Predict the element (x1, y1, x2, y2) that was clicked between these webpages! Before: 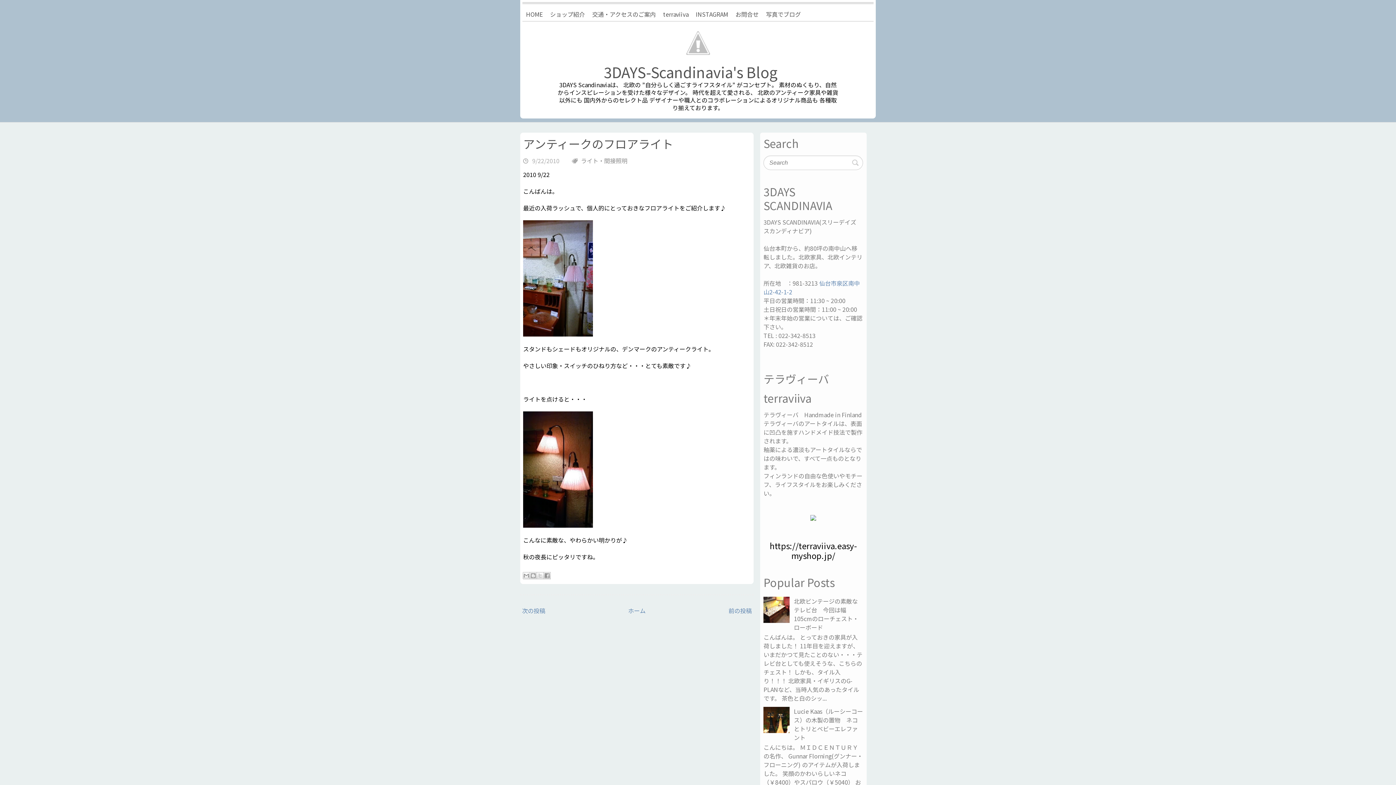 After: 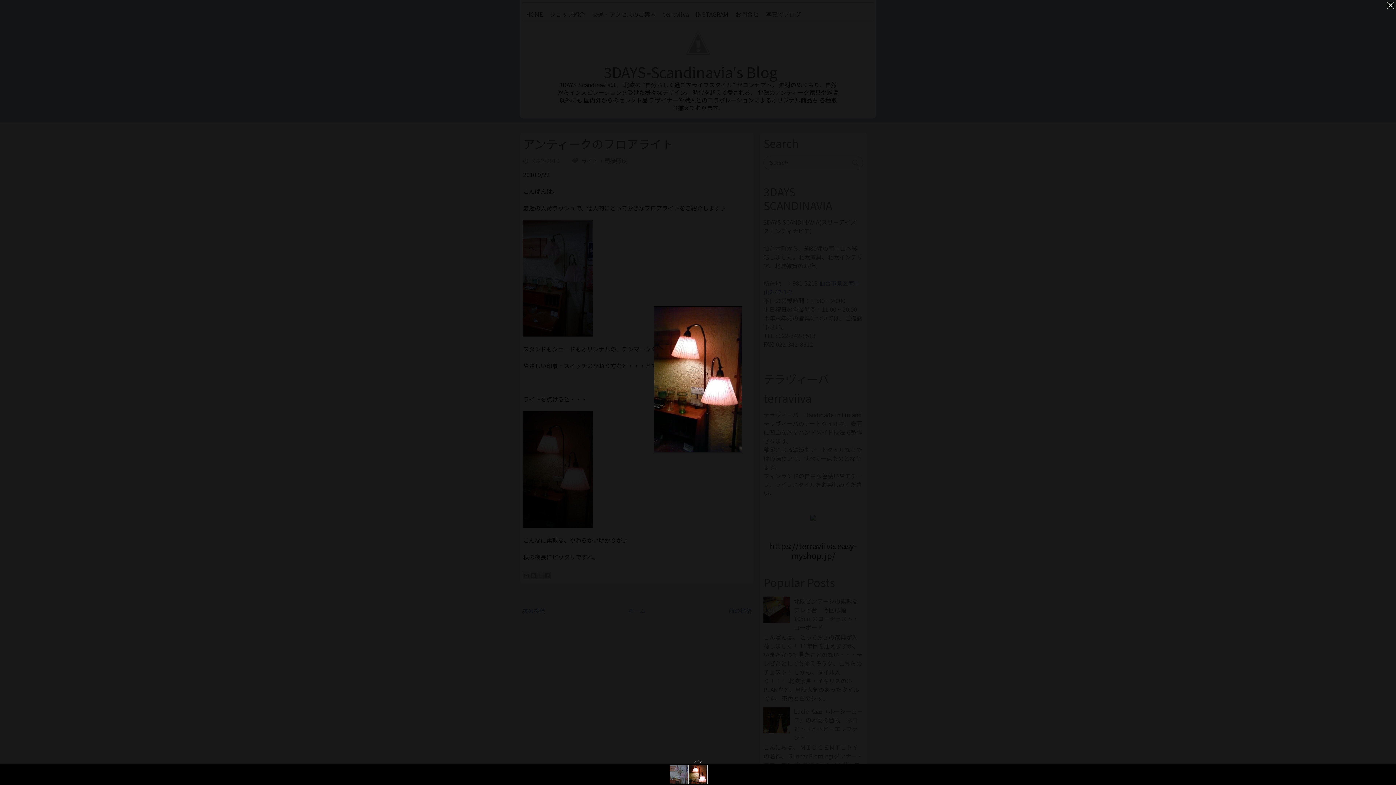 Action: bbox: (523, 411, 593, 420)